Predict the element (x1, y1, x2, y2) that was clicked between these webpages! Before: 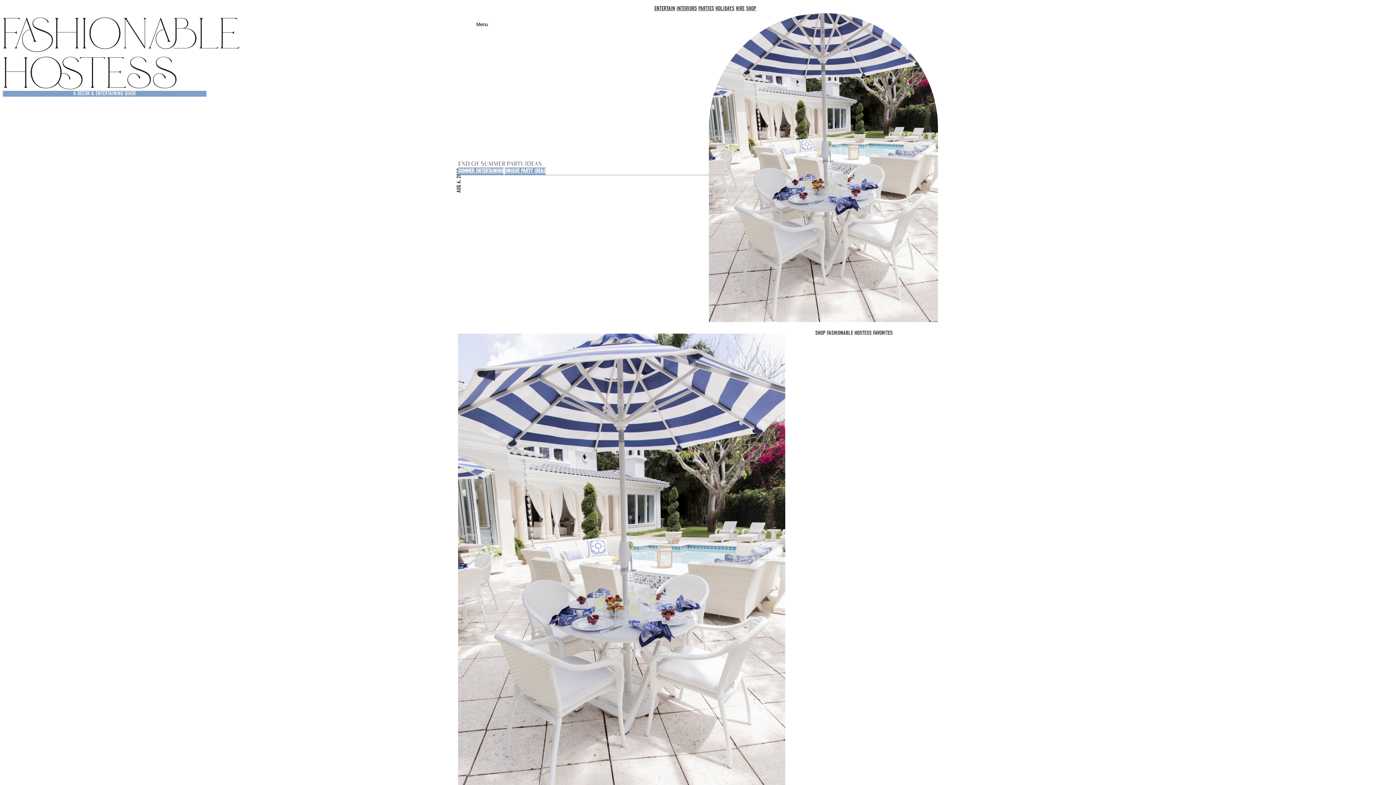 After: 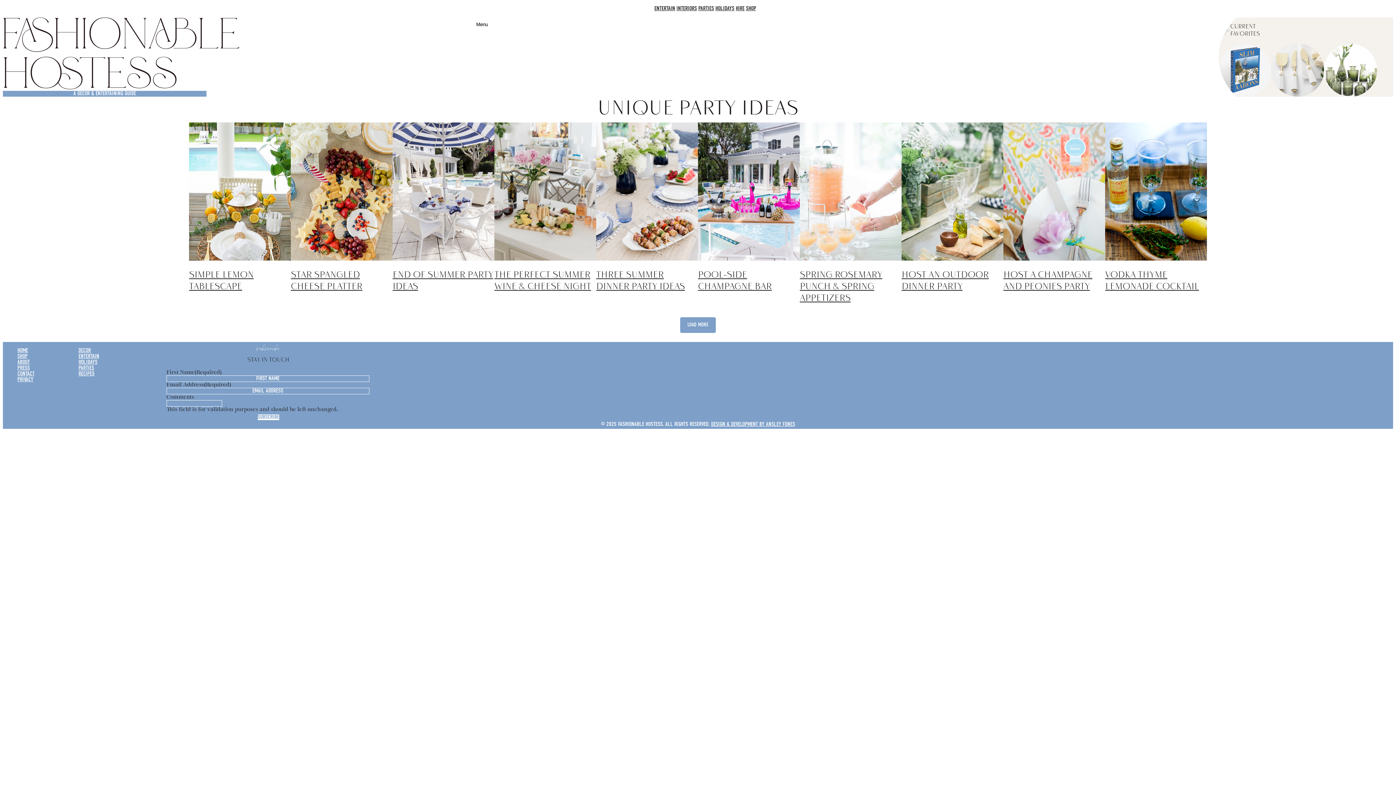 Action: label: UNIQUE PARTY IDEAS bbox: (505, 167, 545, 174)